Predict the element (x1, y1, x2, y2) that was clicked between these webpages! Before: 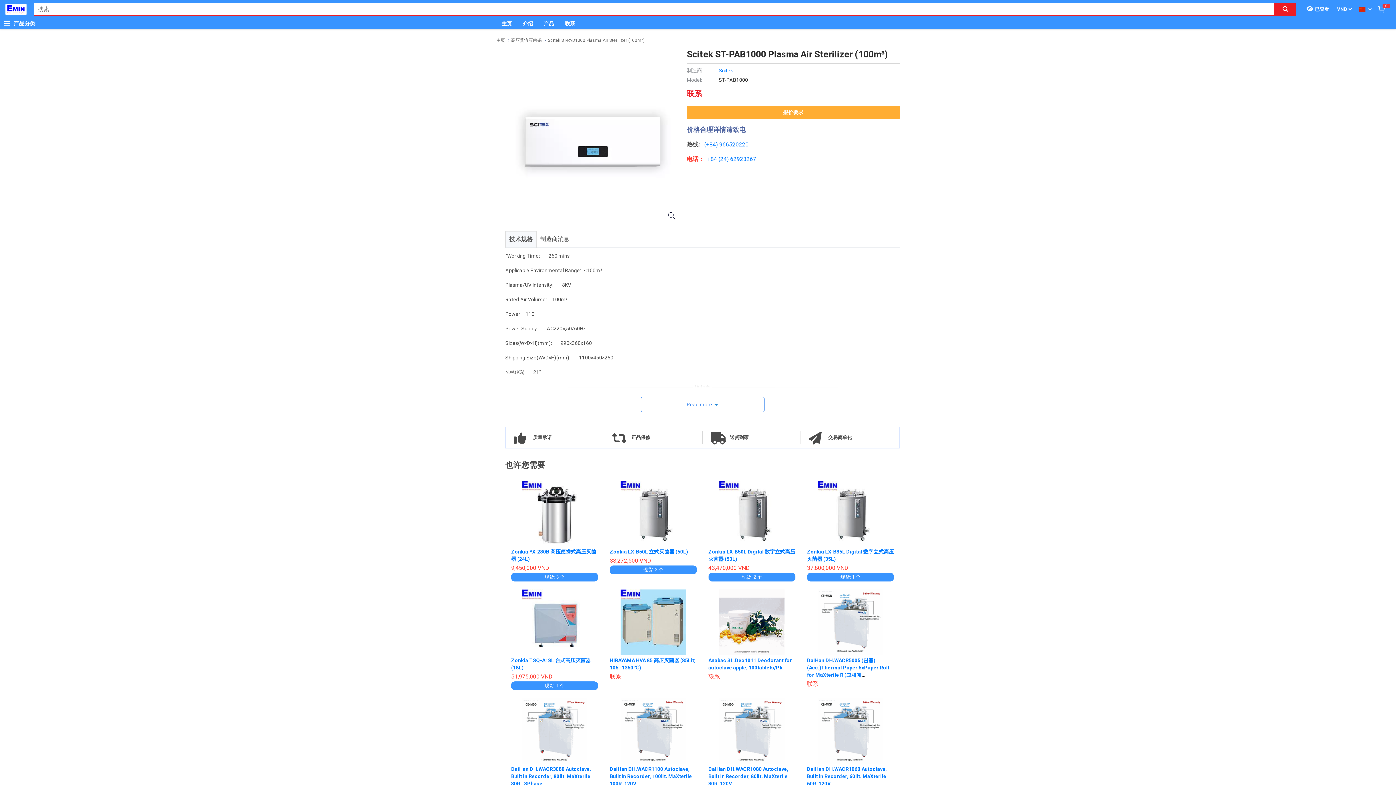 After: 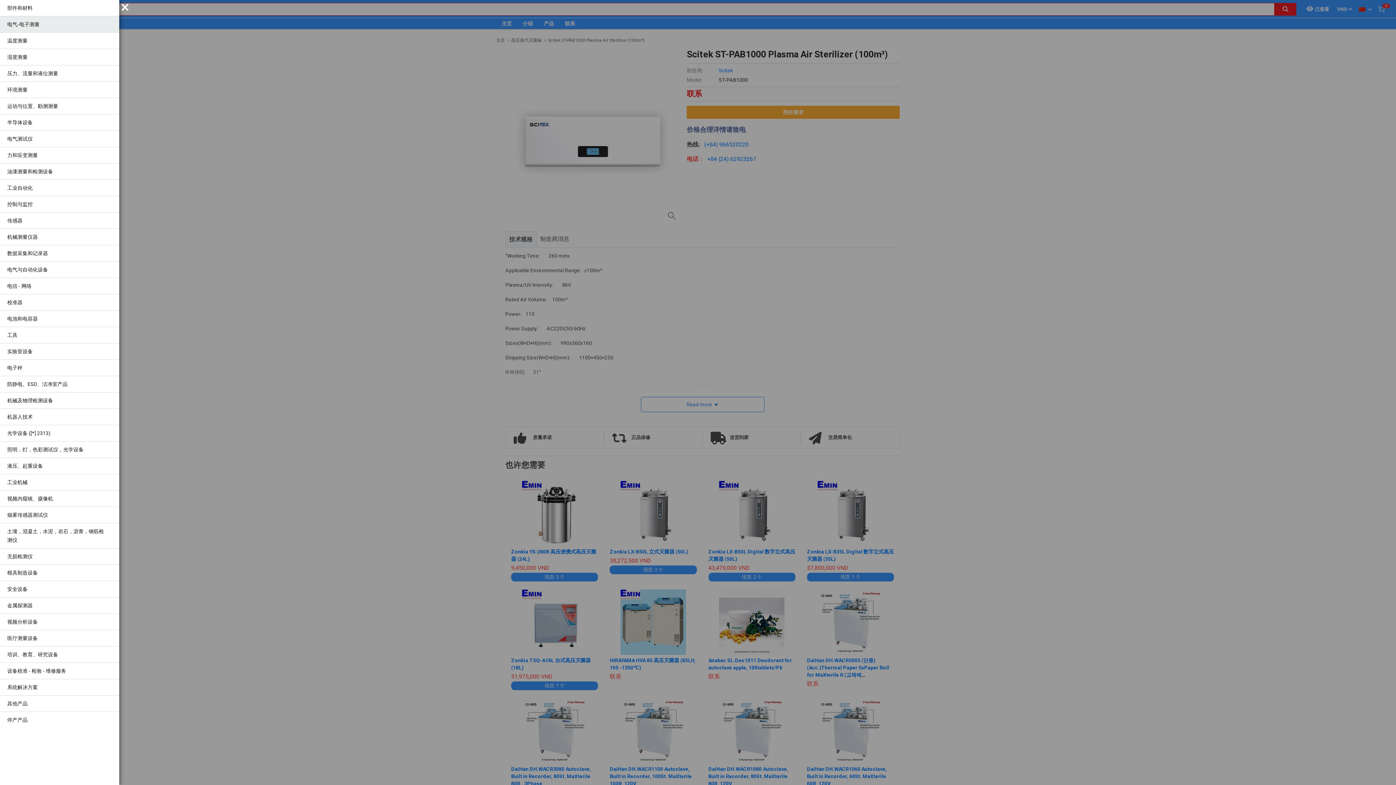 Action: bbox: (0, 18, 13, 29) label: Button